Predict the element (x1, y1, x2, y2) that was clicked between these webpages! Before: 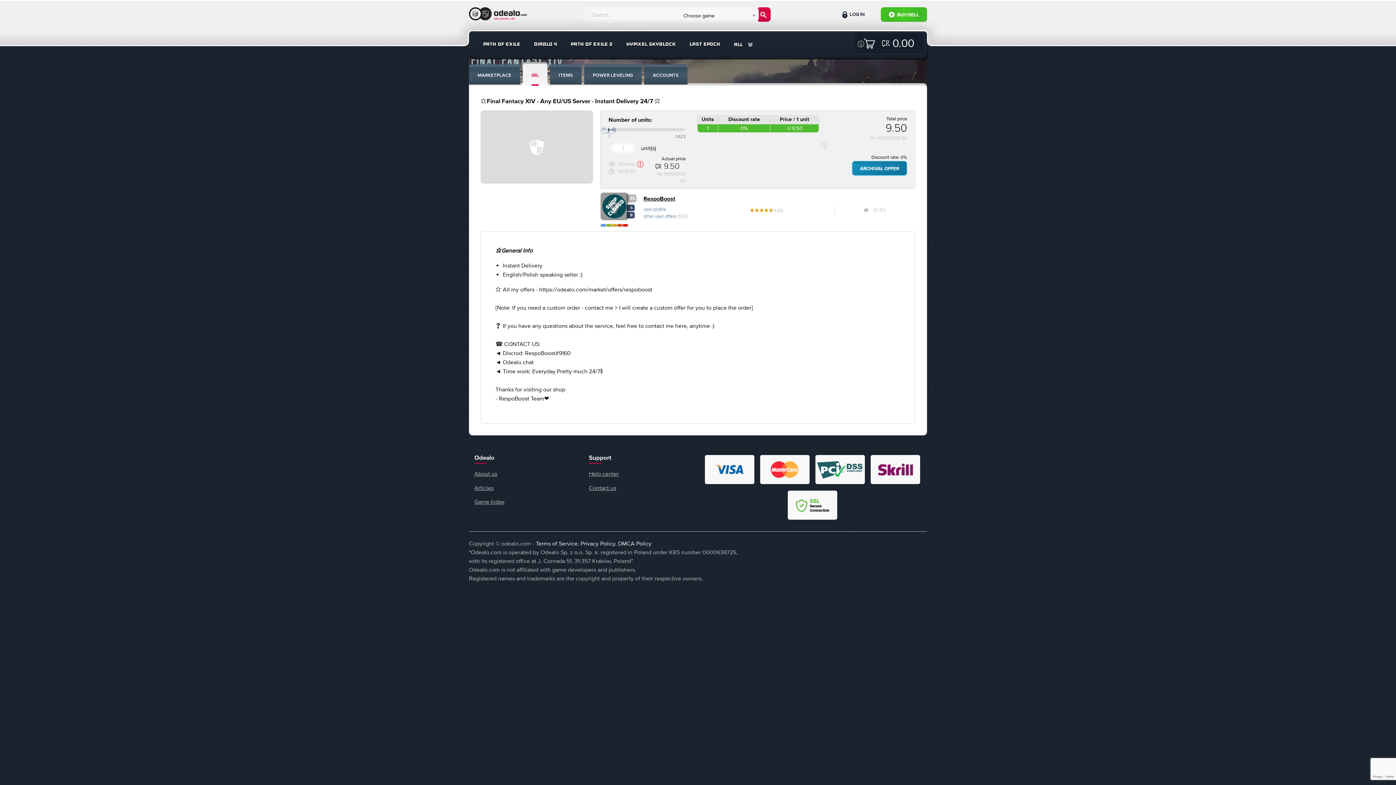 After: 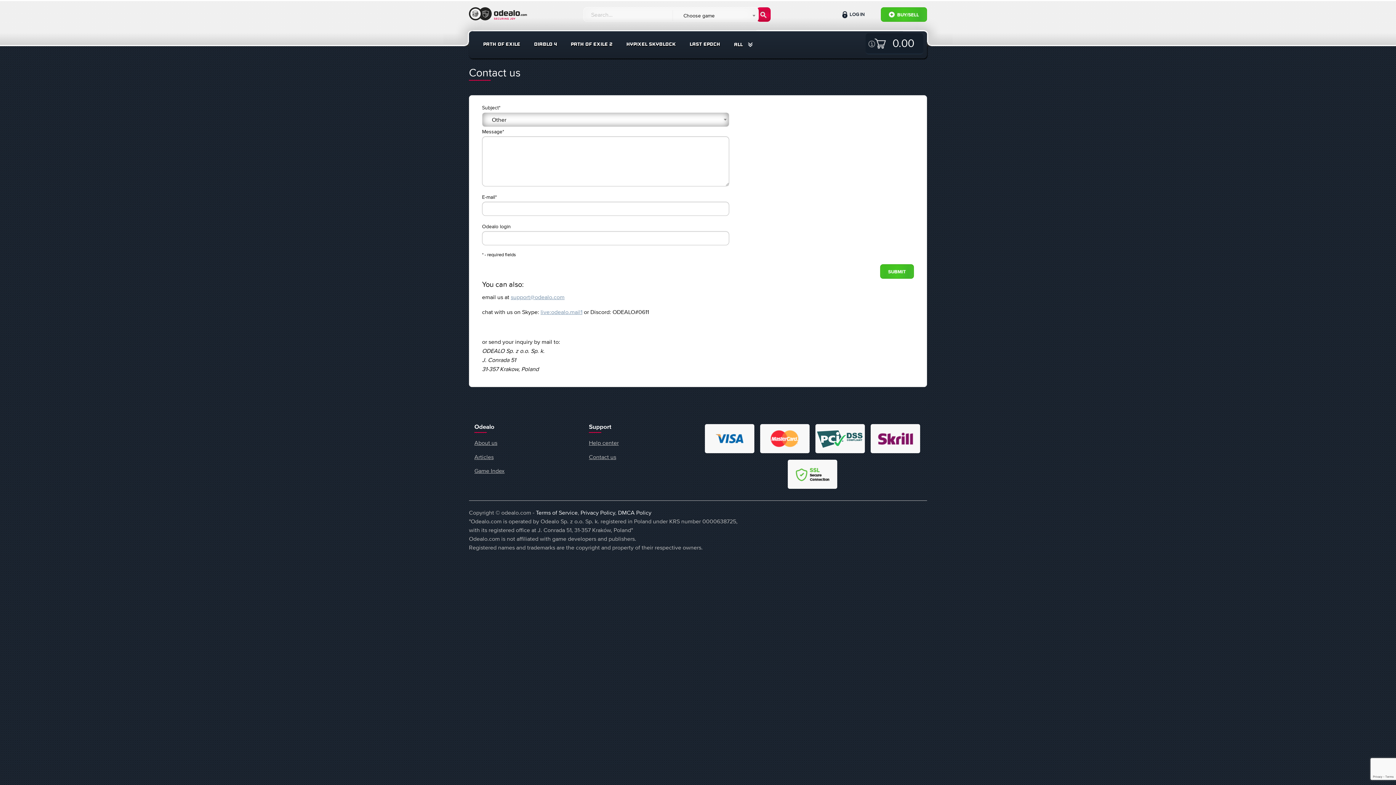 Action: bbox: (589, 480, 692, 494) label: Contact us